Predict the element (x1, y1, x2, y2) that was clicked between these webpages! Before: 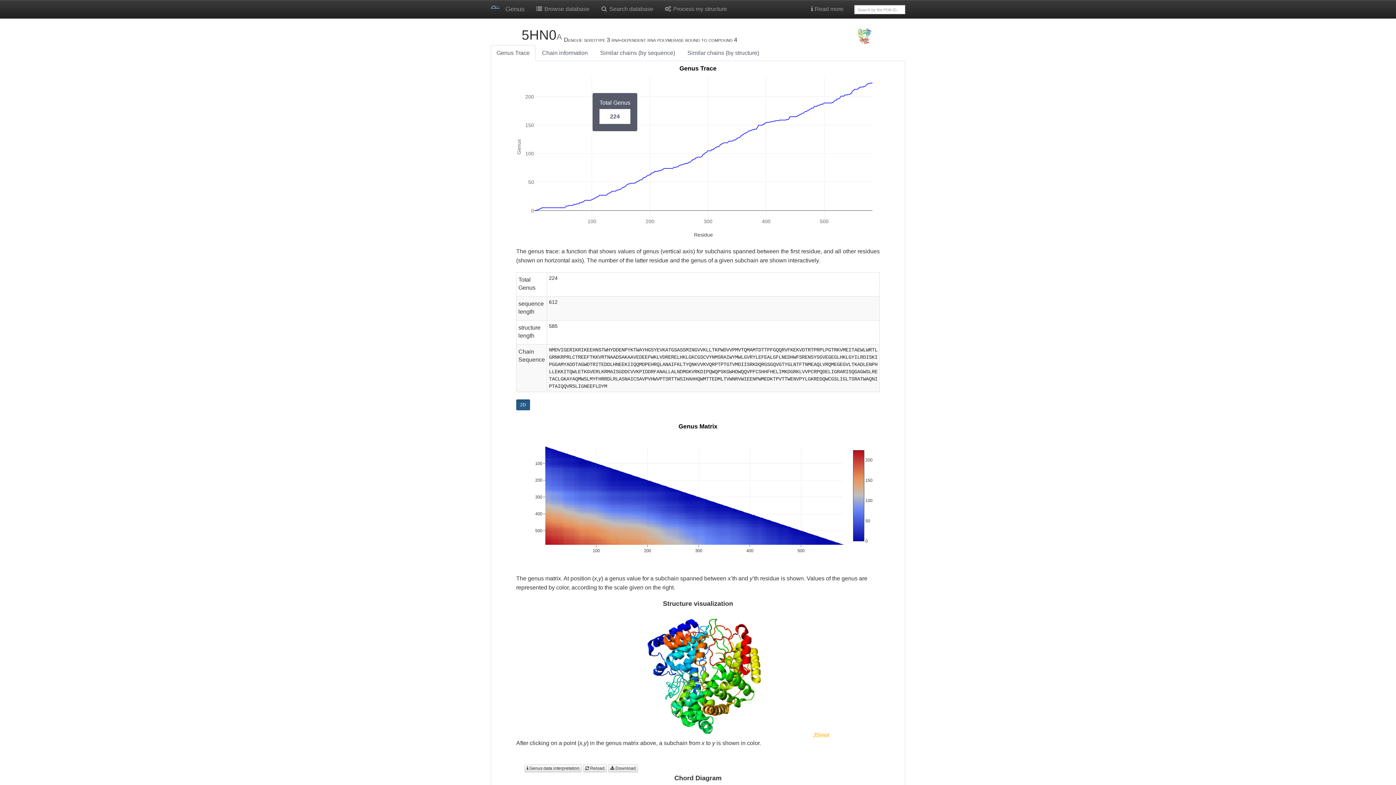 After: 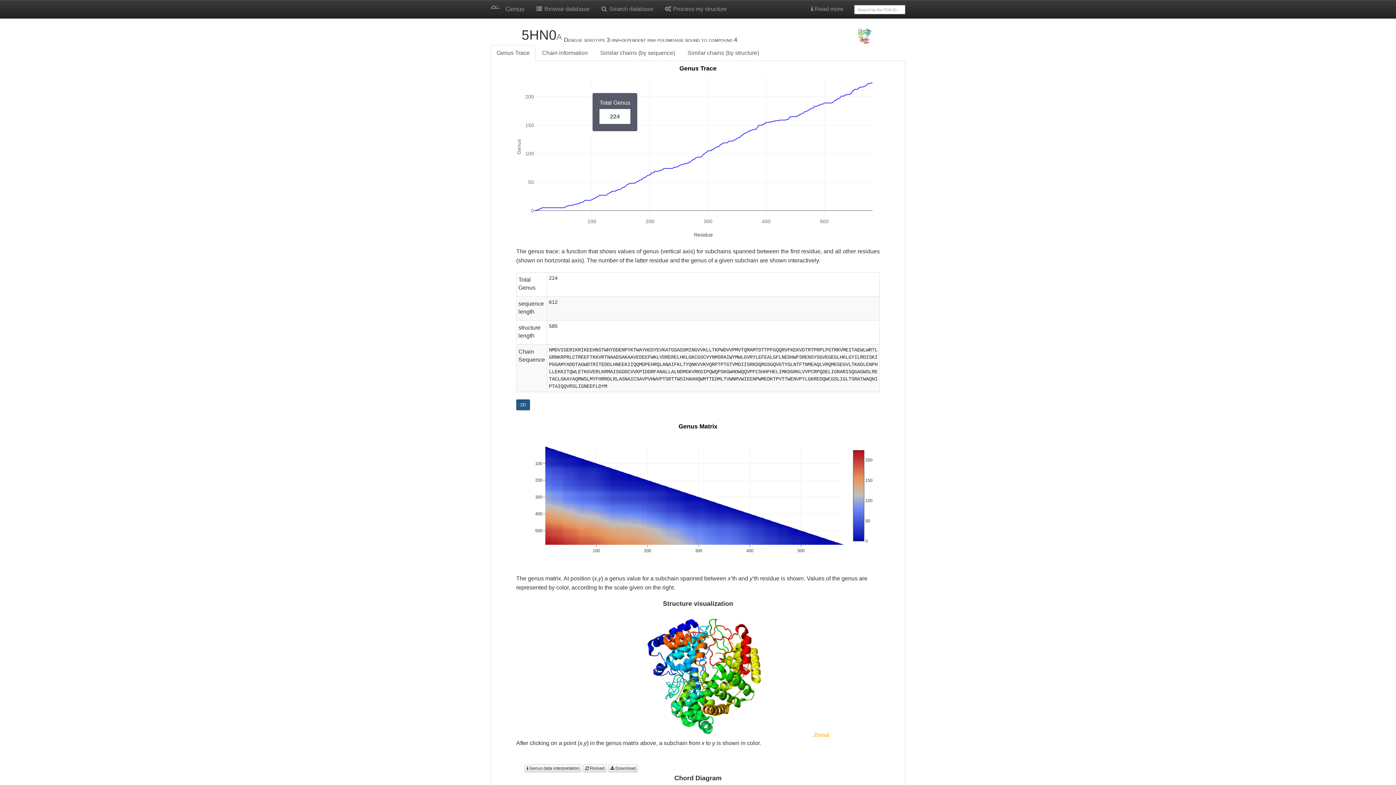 Action: label: Genus Trace bbox: (490, 45, 535, 61)